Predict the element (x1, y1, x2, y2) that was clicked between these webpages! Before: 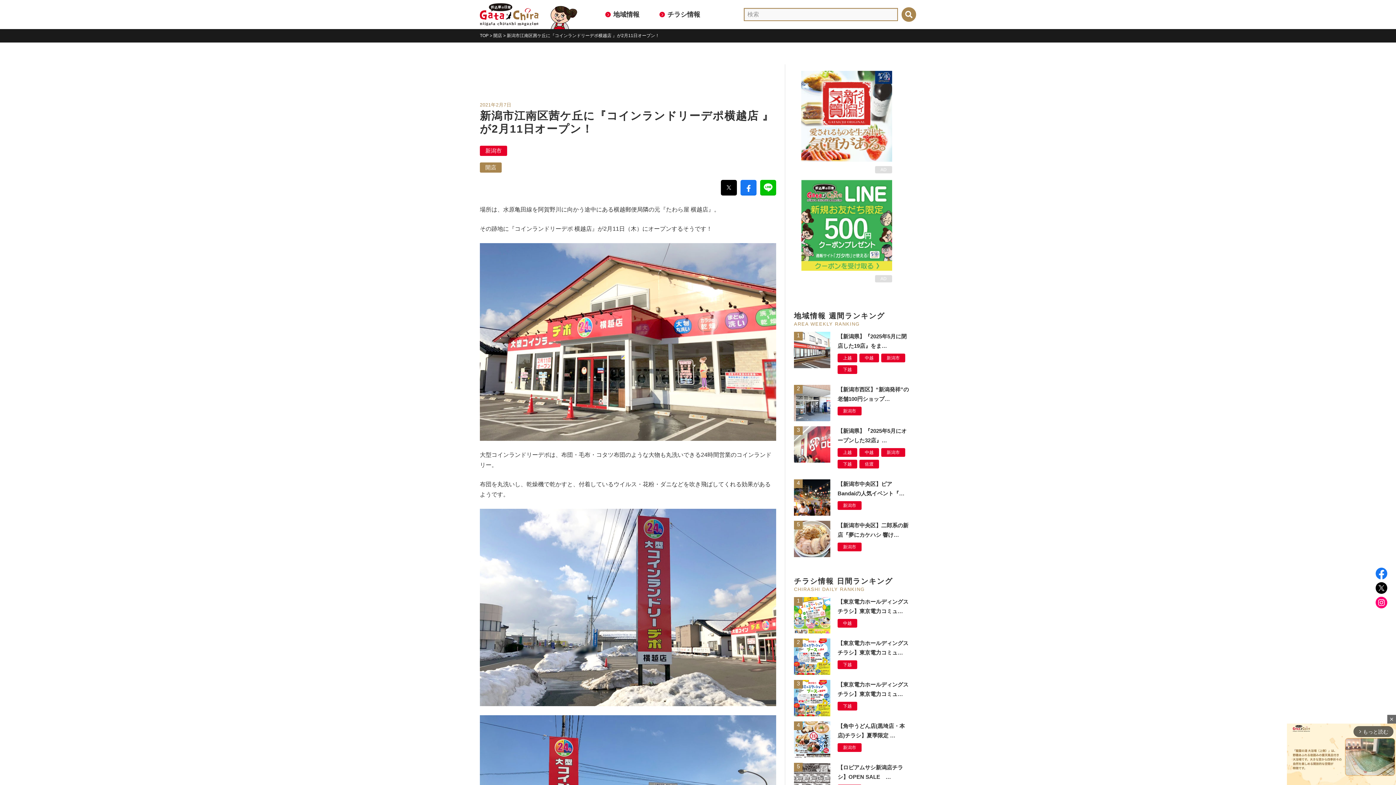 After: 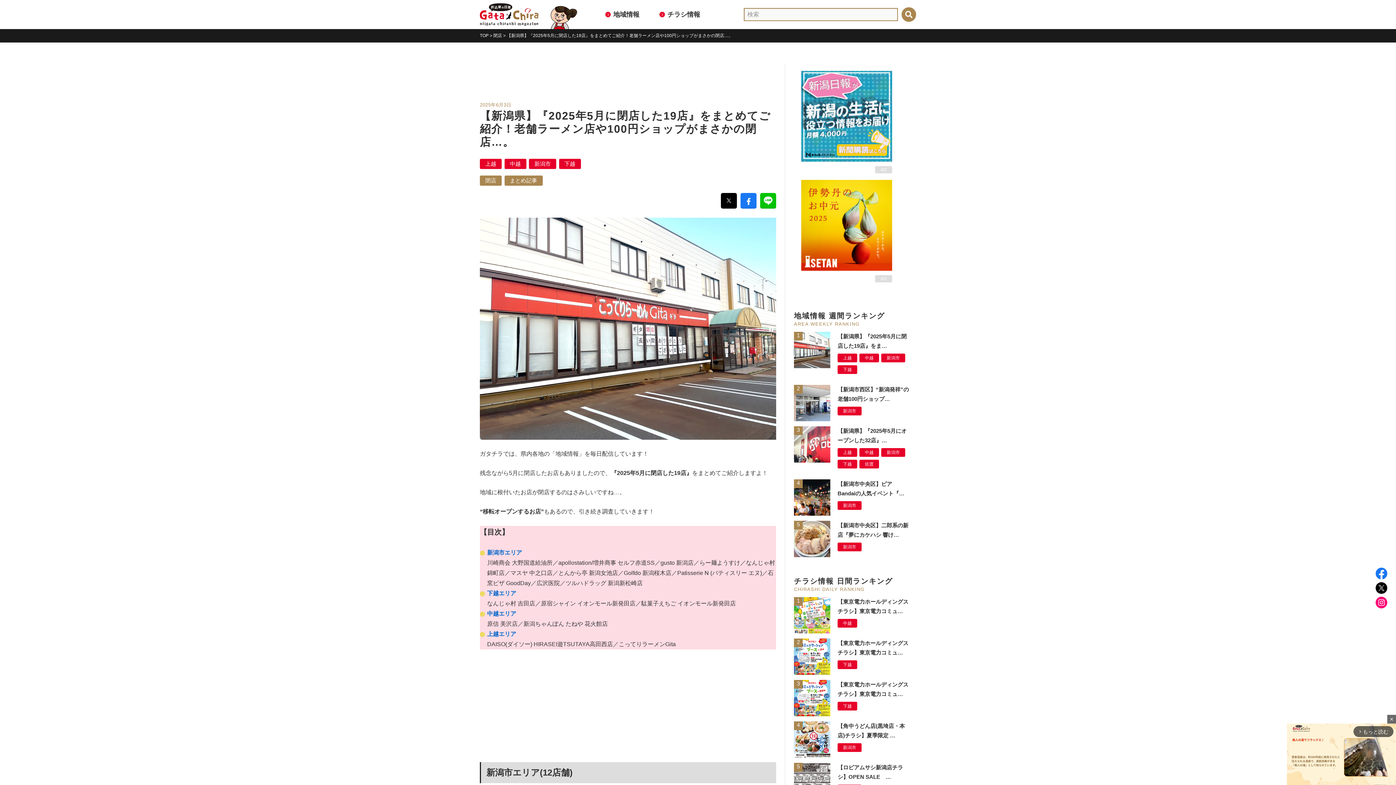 Action: label: 【新潟県】『2025年5月に閉店した19店』をま…
上越中越新潟市下越 bbox: (794, 332, 916, 381)